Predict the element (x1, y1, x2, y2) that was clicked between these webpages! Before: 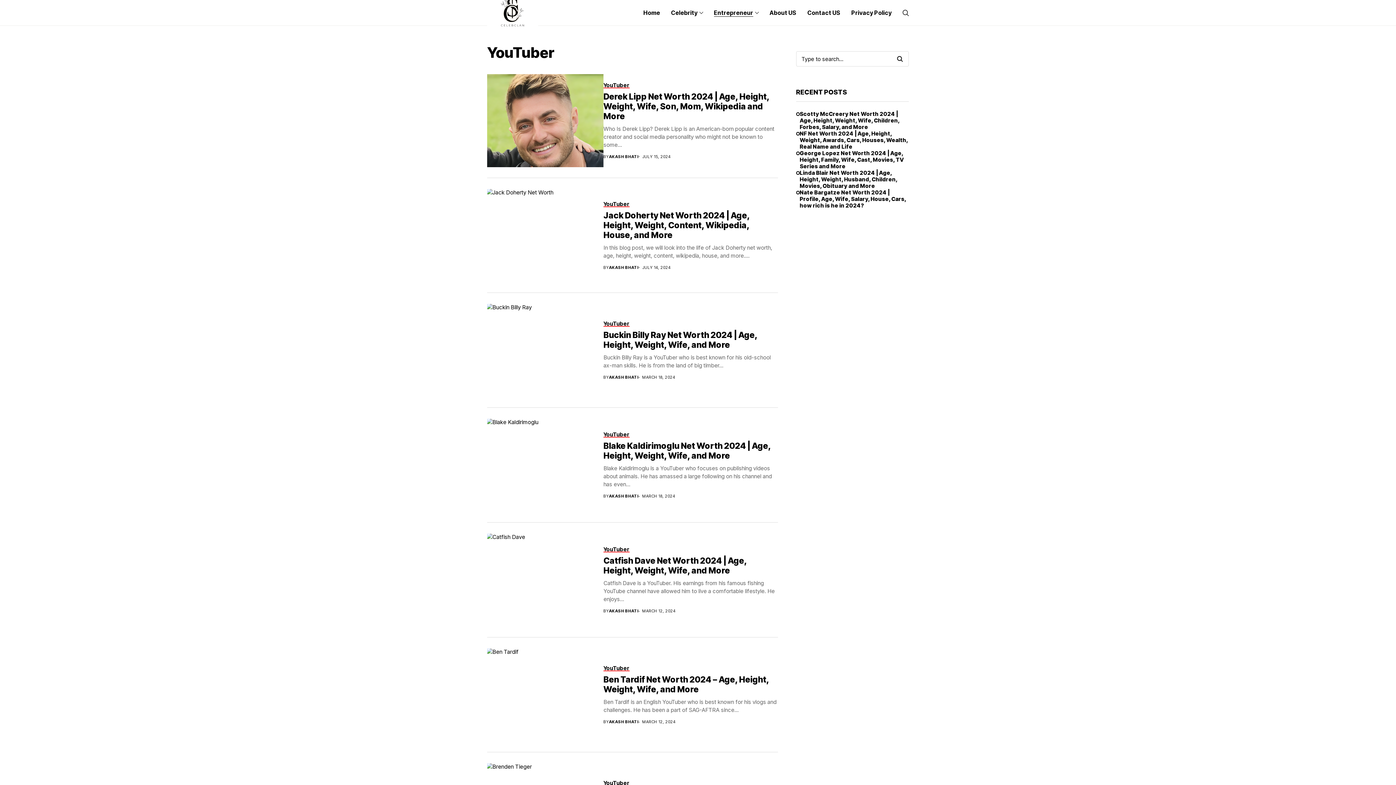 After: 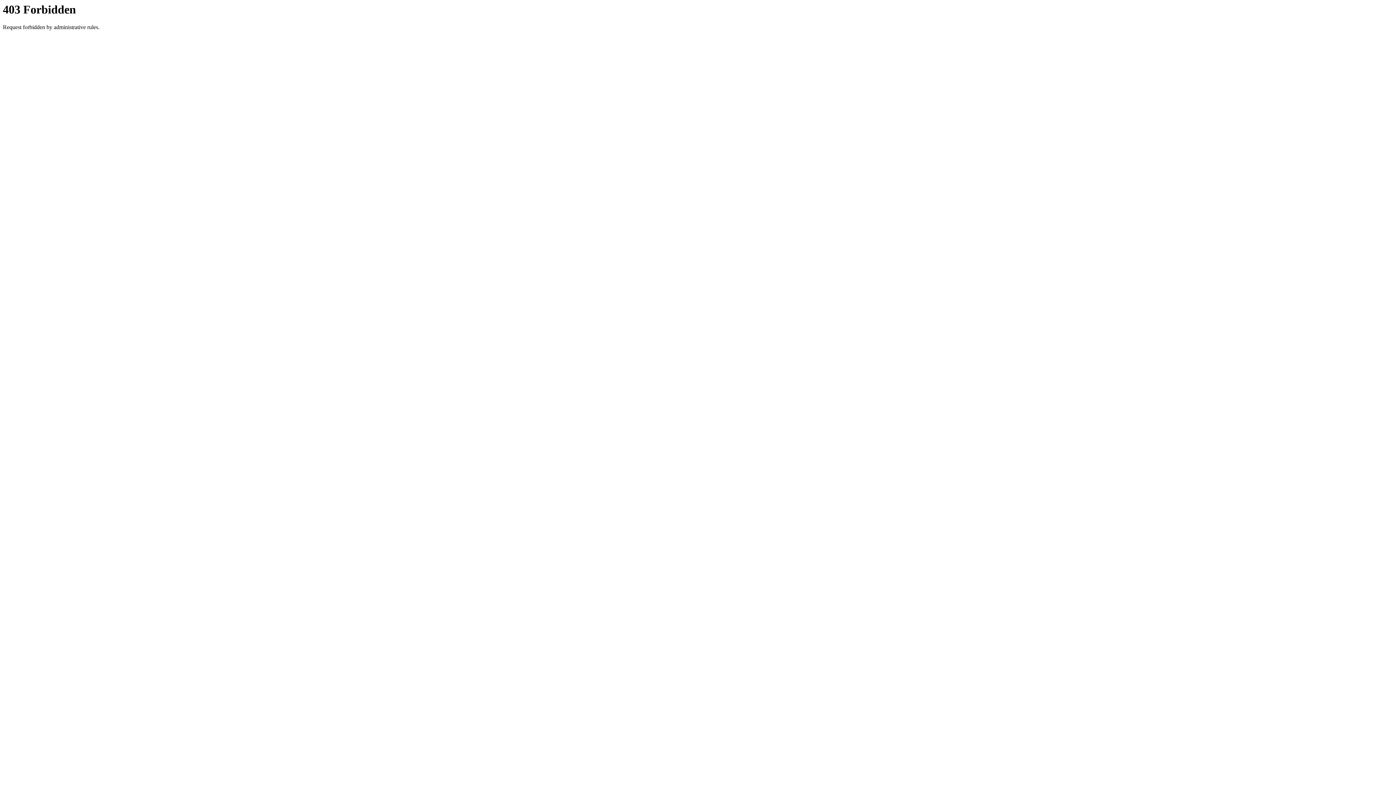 Action: label: AKASH BHATI bbox: (609, 265, 638, 270)